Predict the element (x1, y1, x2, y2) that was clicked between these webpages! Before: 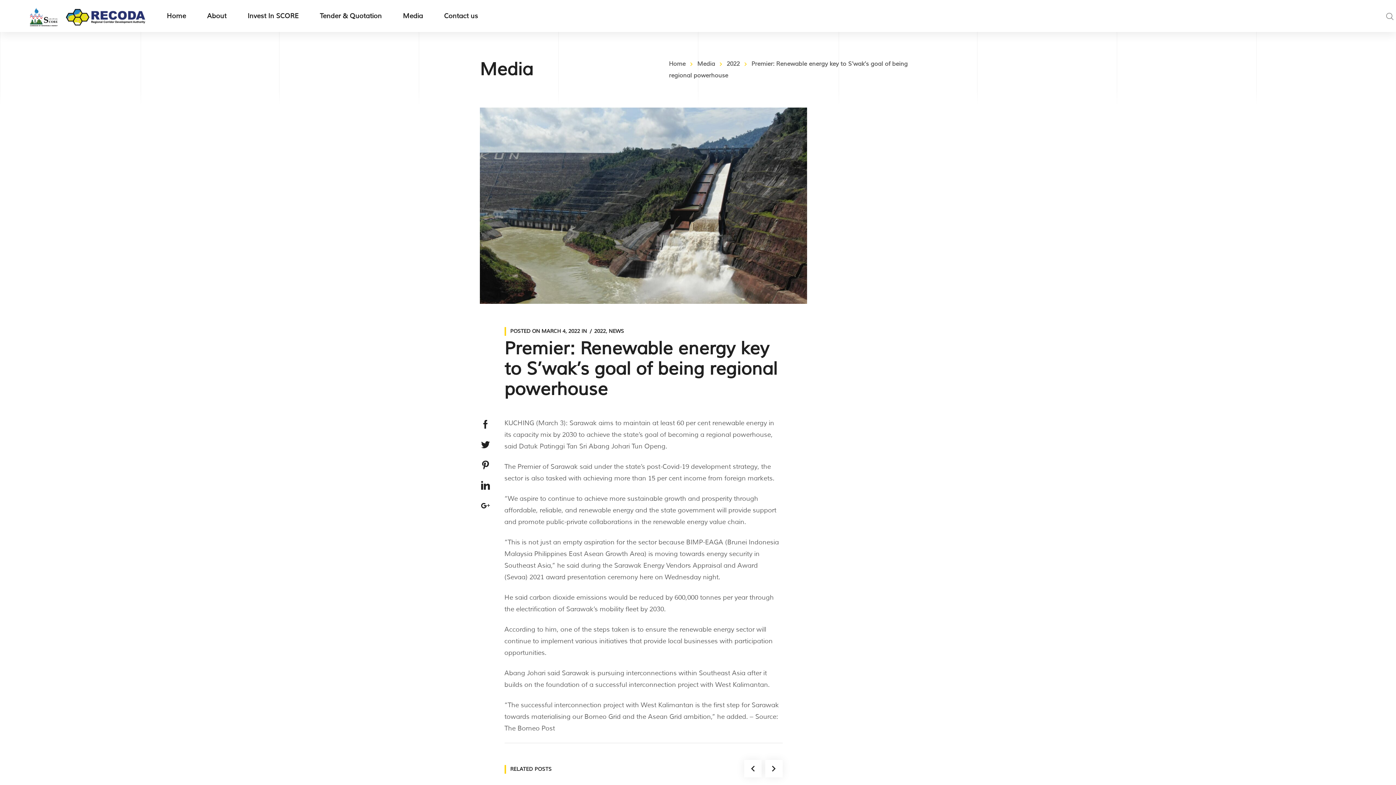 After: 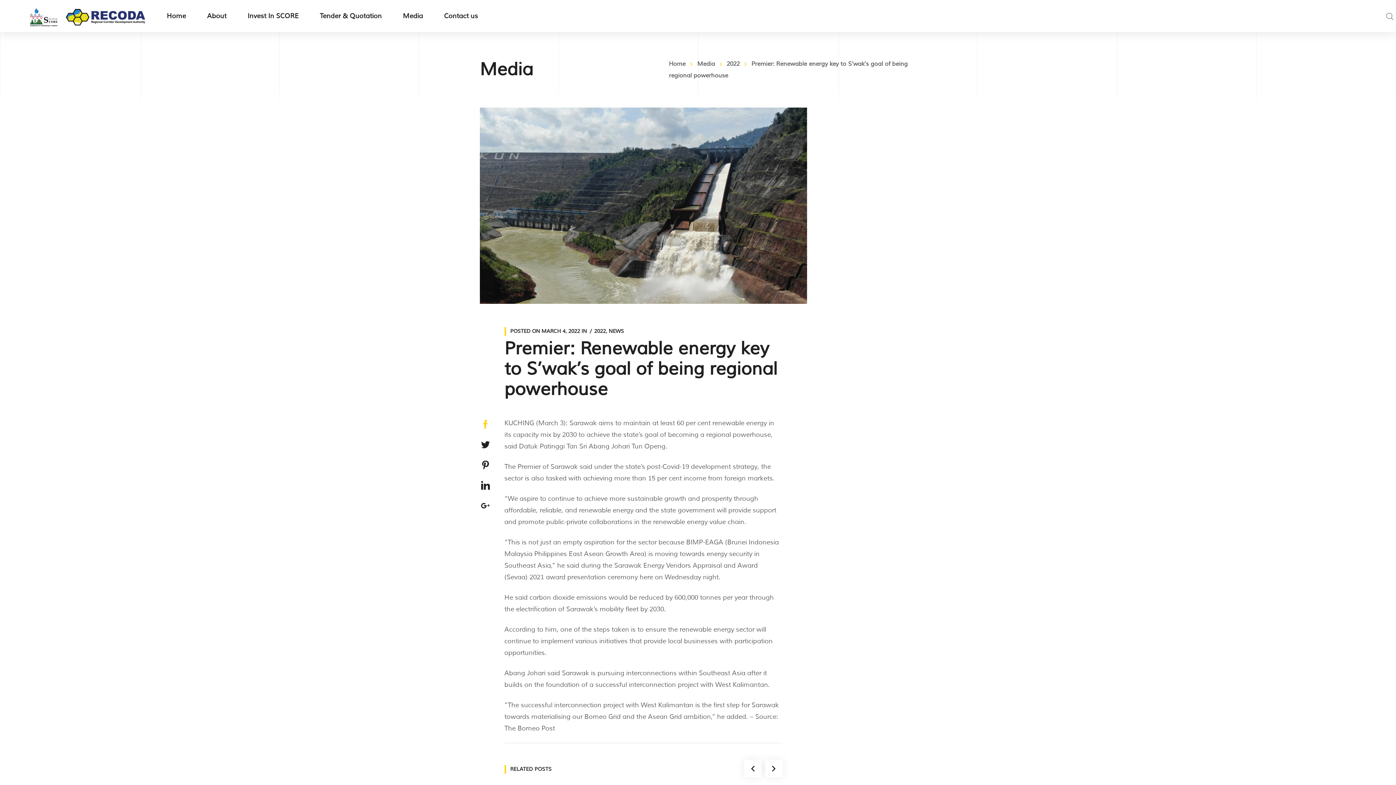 Action: bbox: (478, 417, 492, 432)